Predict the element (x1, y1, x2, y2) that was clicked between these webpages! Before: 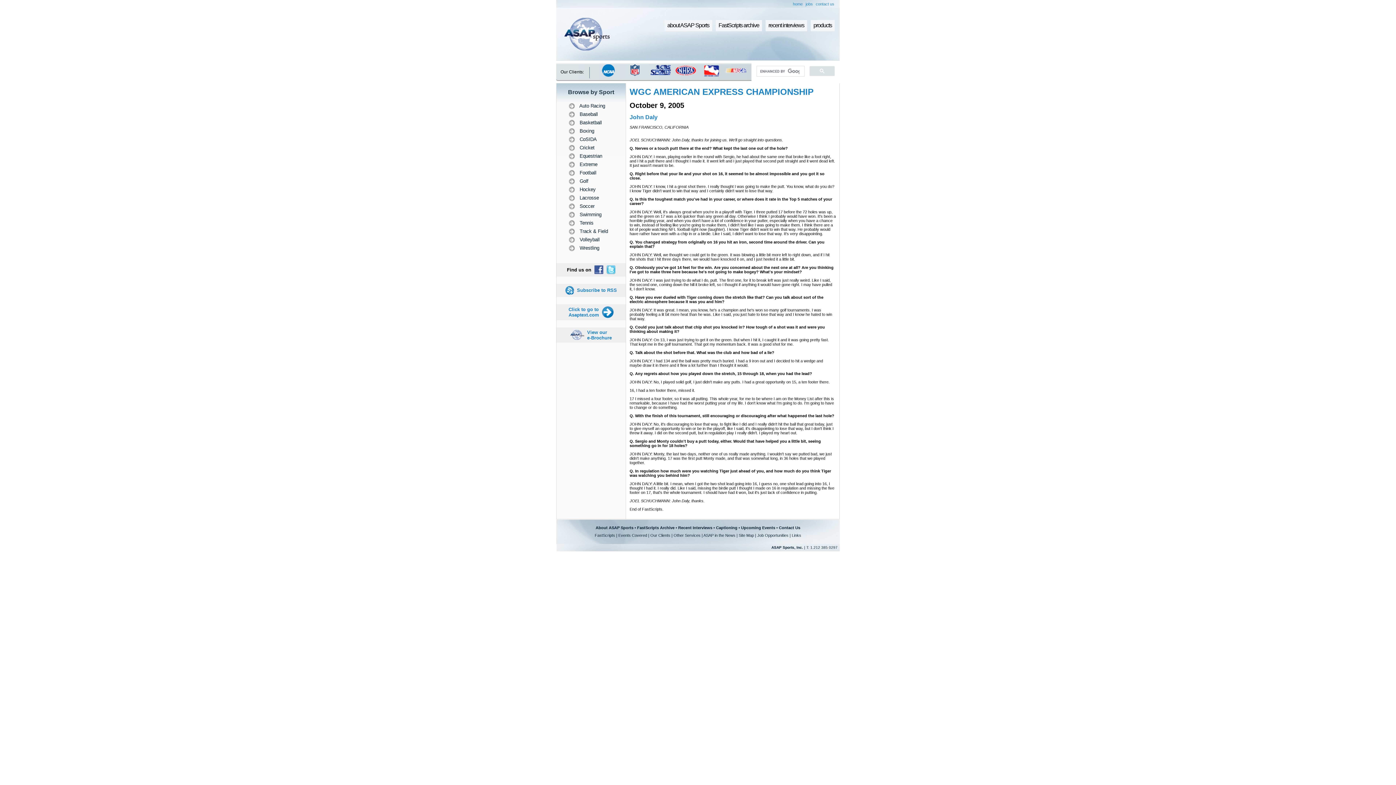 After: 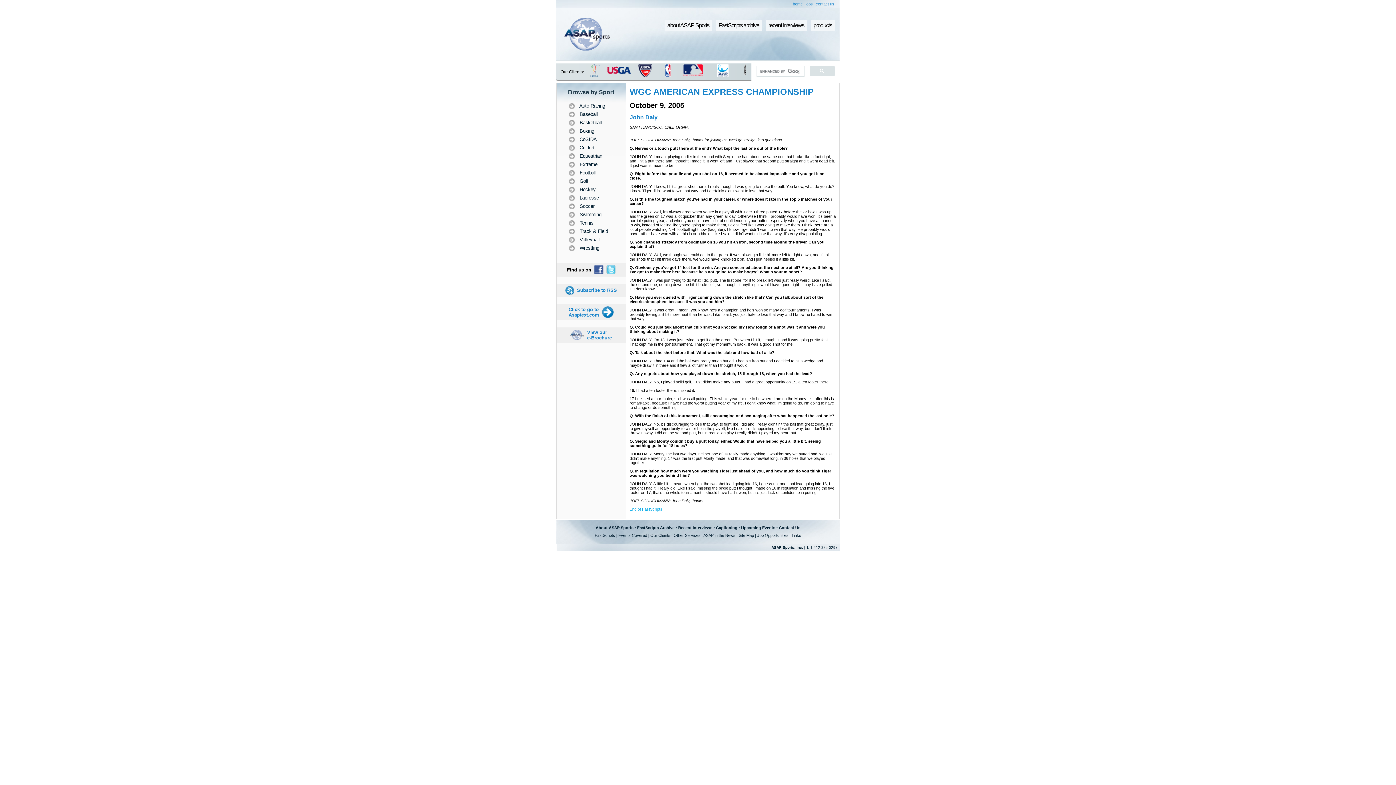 Action: bbox: (629, 507, 663, 511) label: End of FastScripts.